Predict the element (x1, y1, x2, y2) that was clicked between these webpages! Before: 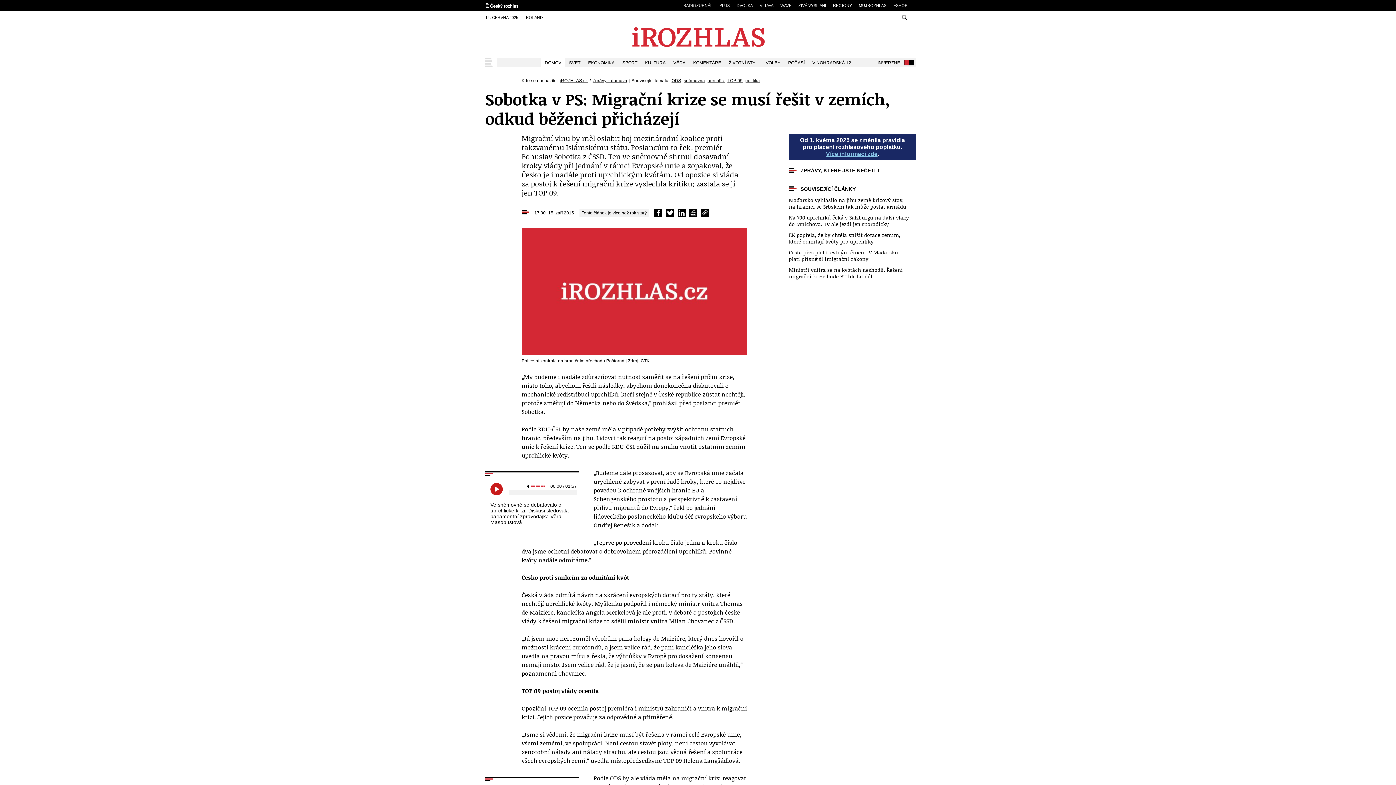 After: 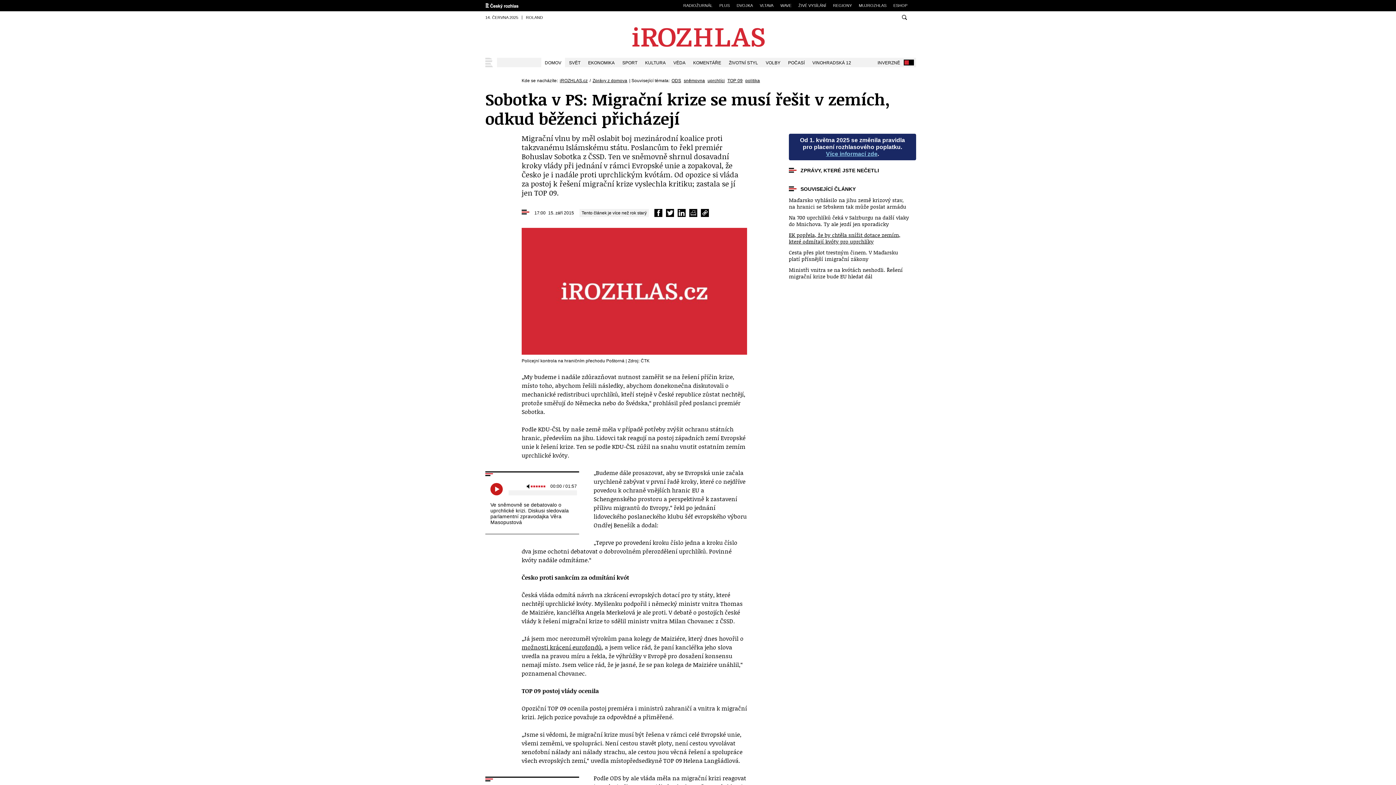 Action: bbox: (789, 232, 910, 245) label: EK popřela, že by chtěla snížit dotace zemím, které odmítají kvóty pro uprchlíky